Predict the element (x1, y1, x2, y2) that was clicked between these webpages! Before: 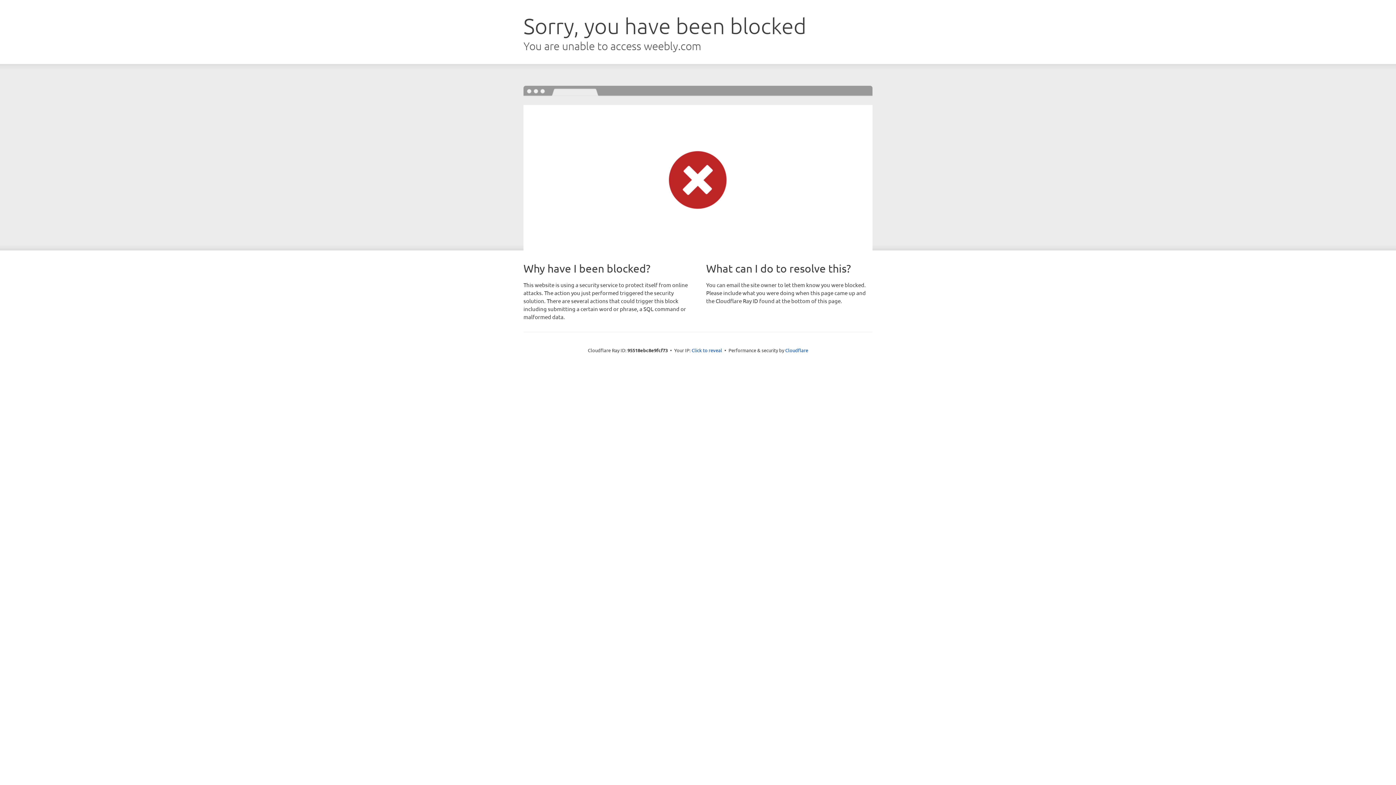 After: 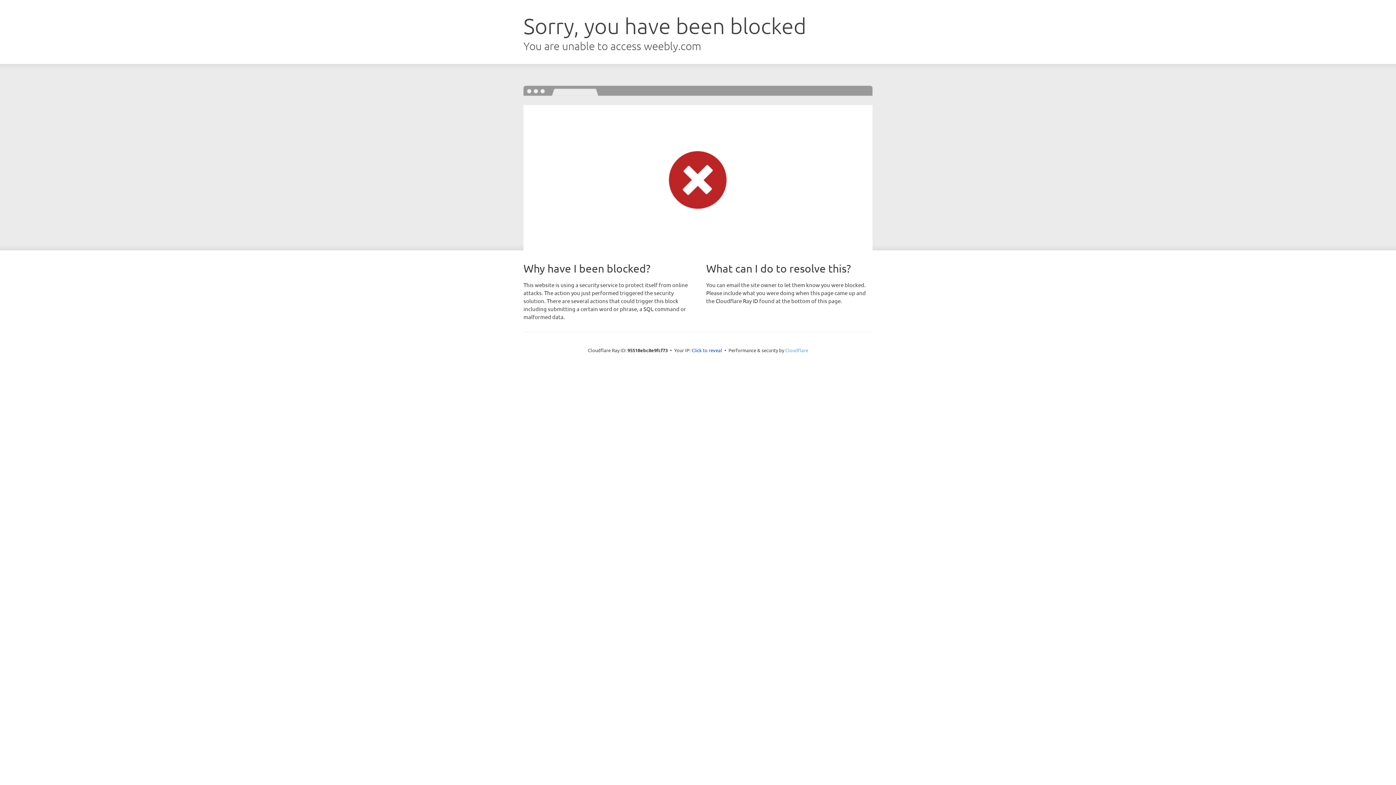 Action: label: Cloudflare bbox: (785, 347, 808, 353)